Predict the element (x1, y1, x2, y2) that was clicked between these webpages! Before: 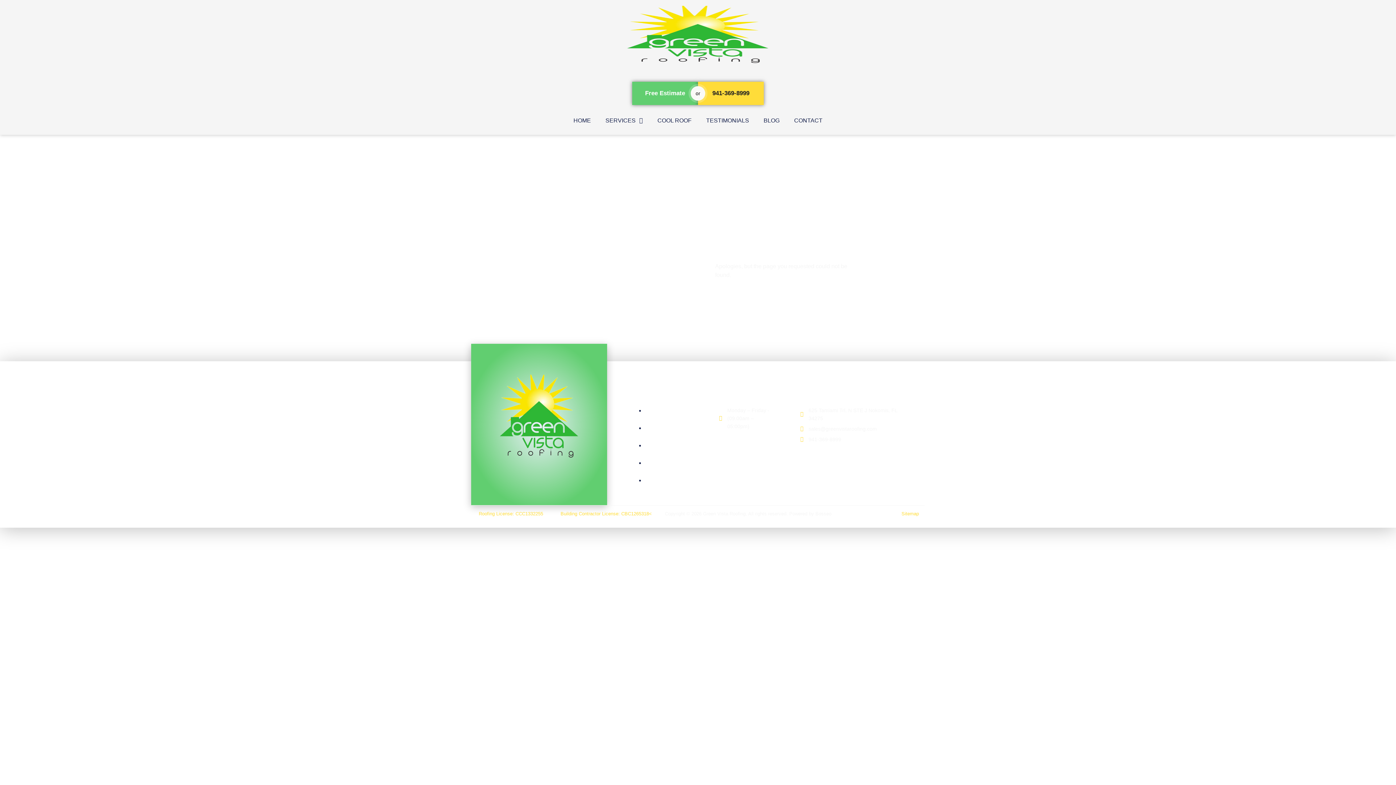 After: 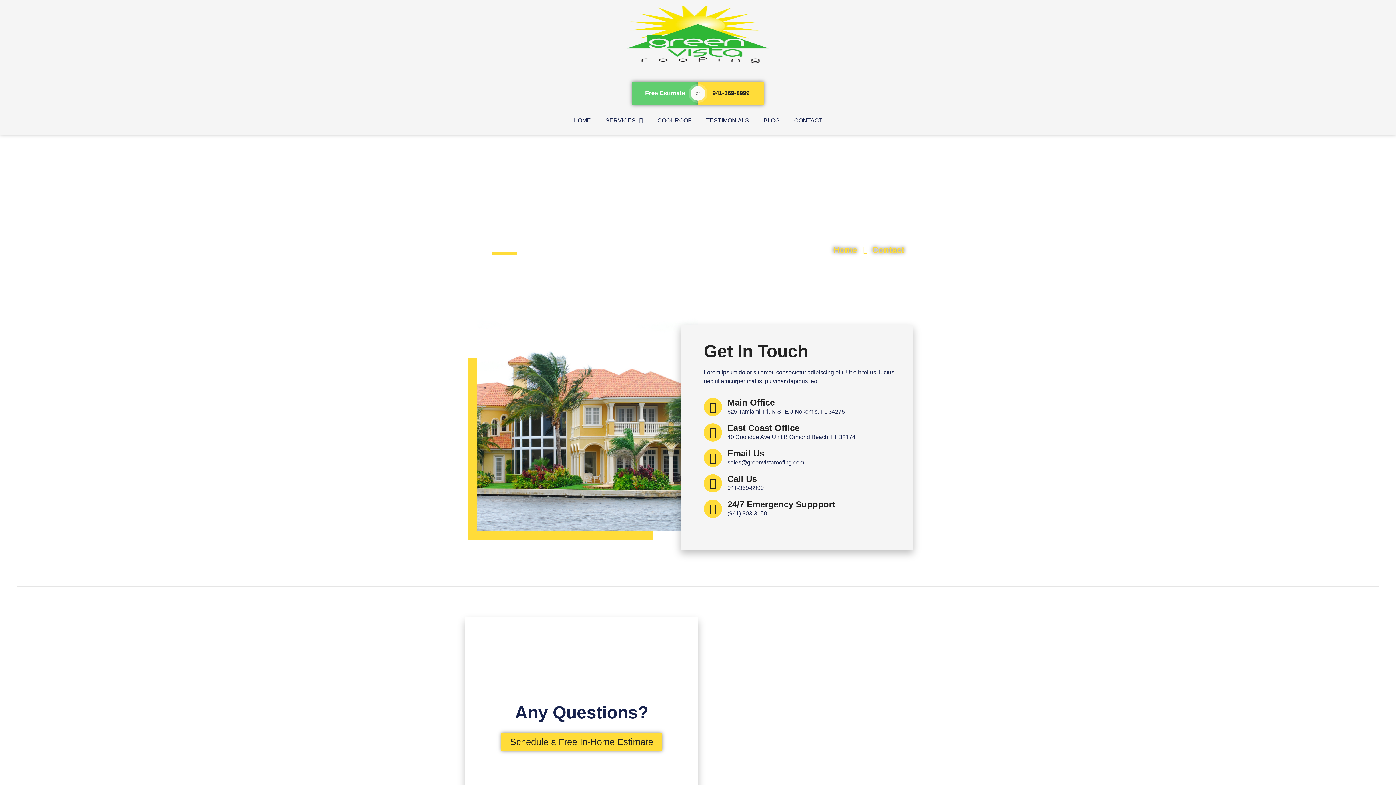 Action: label: 
Contact
 bbox: (645, 486, 665, 492)